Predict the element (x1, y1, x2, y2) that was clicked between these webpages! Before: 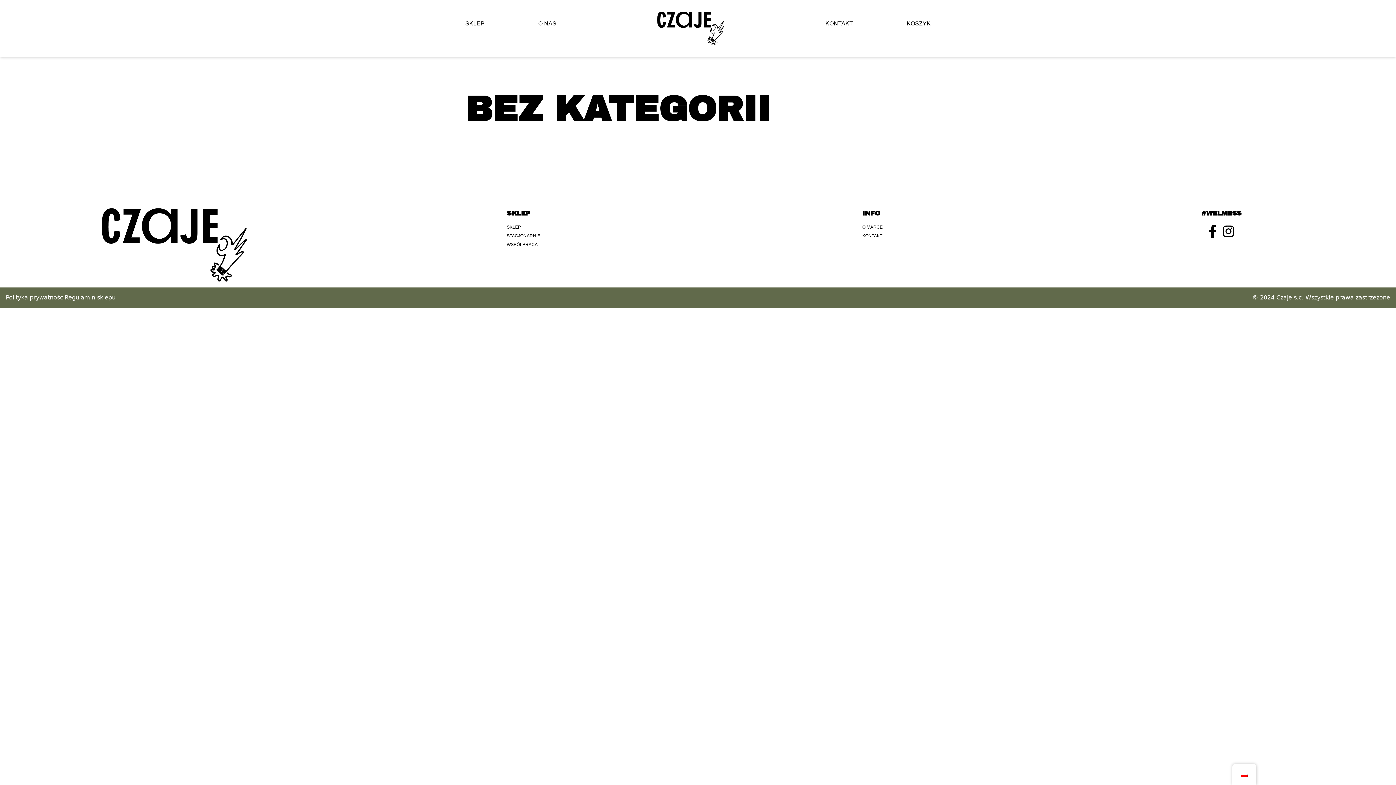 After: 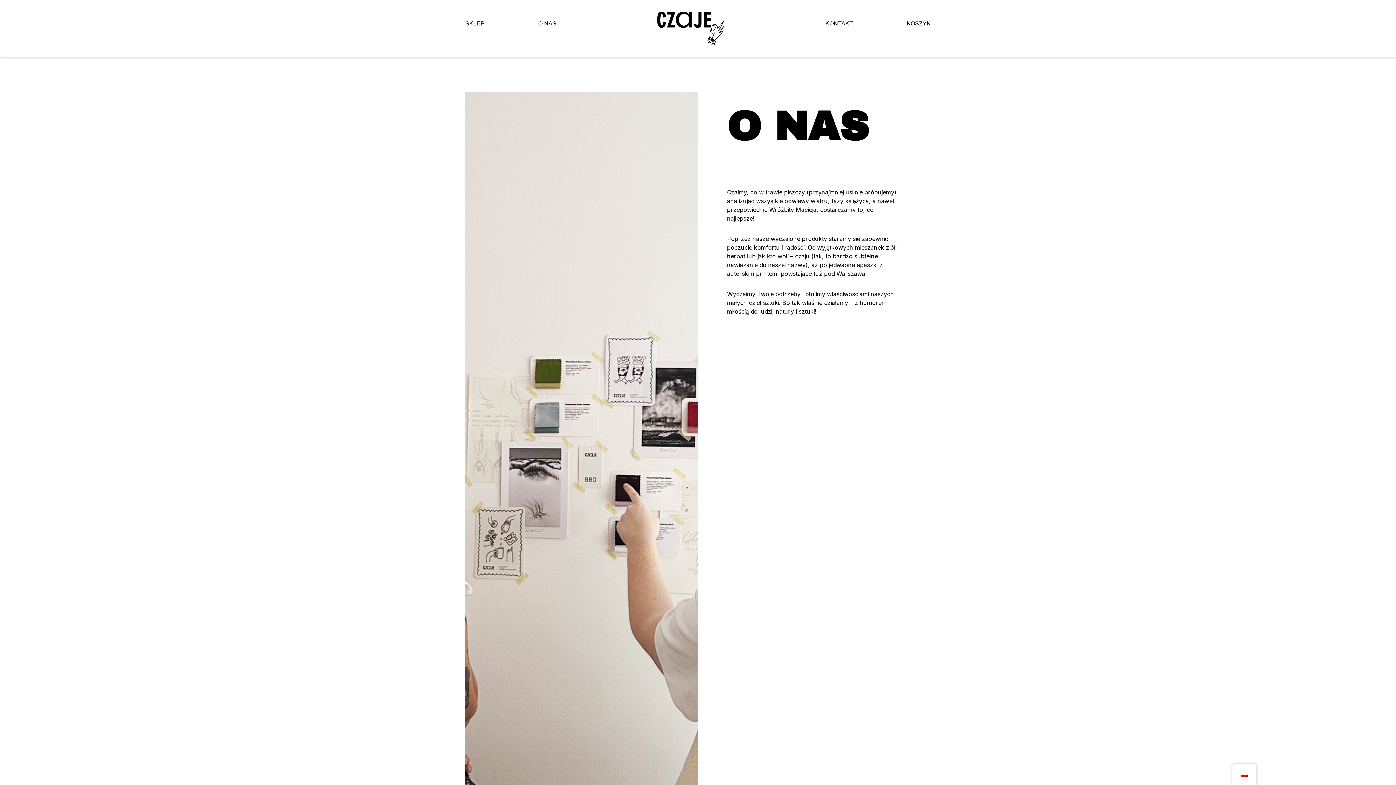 Action: bbox: (506, 233, 540, 238) label: STACJONARNIE